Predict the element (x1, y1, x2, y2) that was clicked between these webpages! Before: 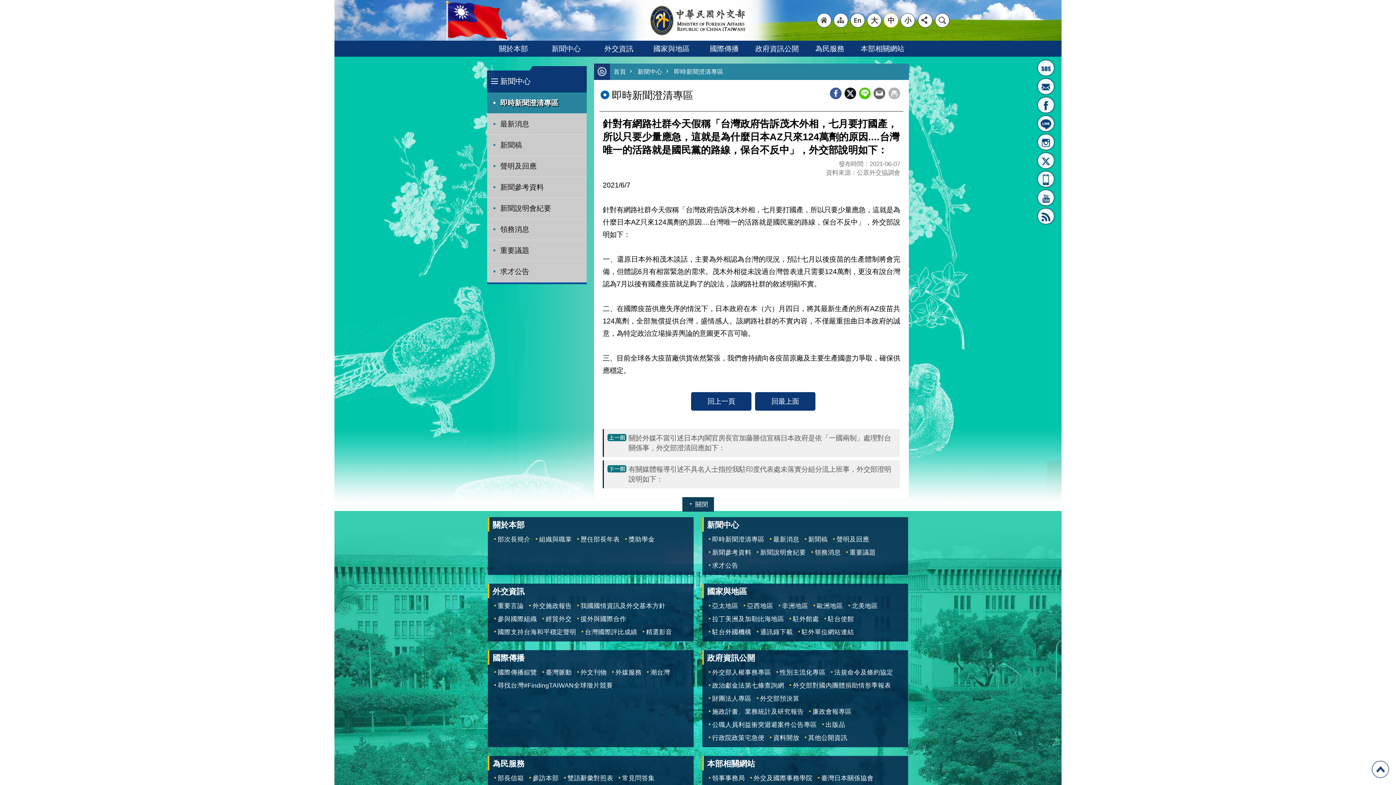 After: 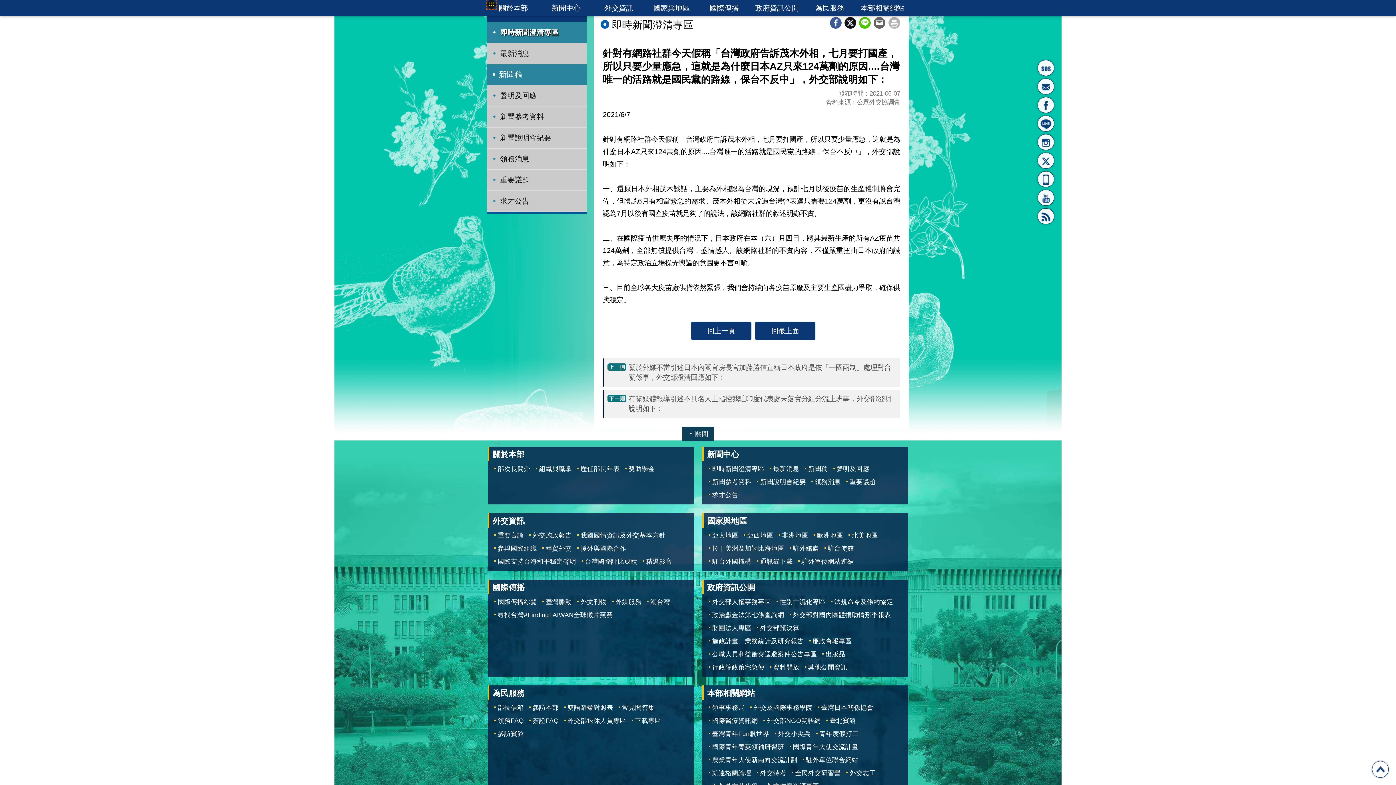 Action: label: ::: bbox: (487, 70, 496, 79)